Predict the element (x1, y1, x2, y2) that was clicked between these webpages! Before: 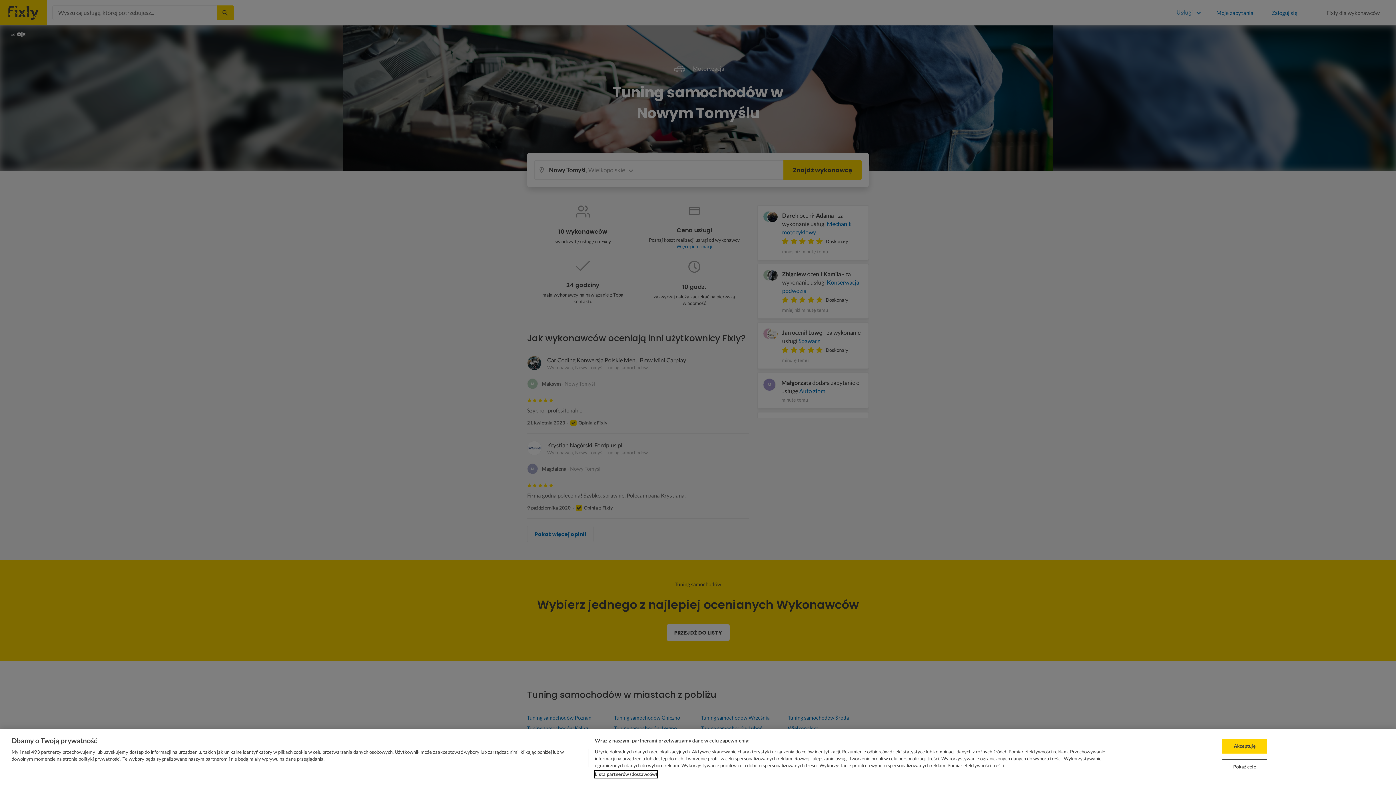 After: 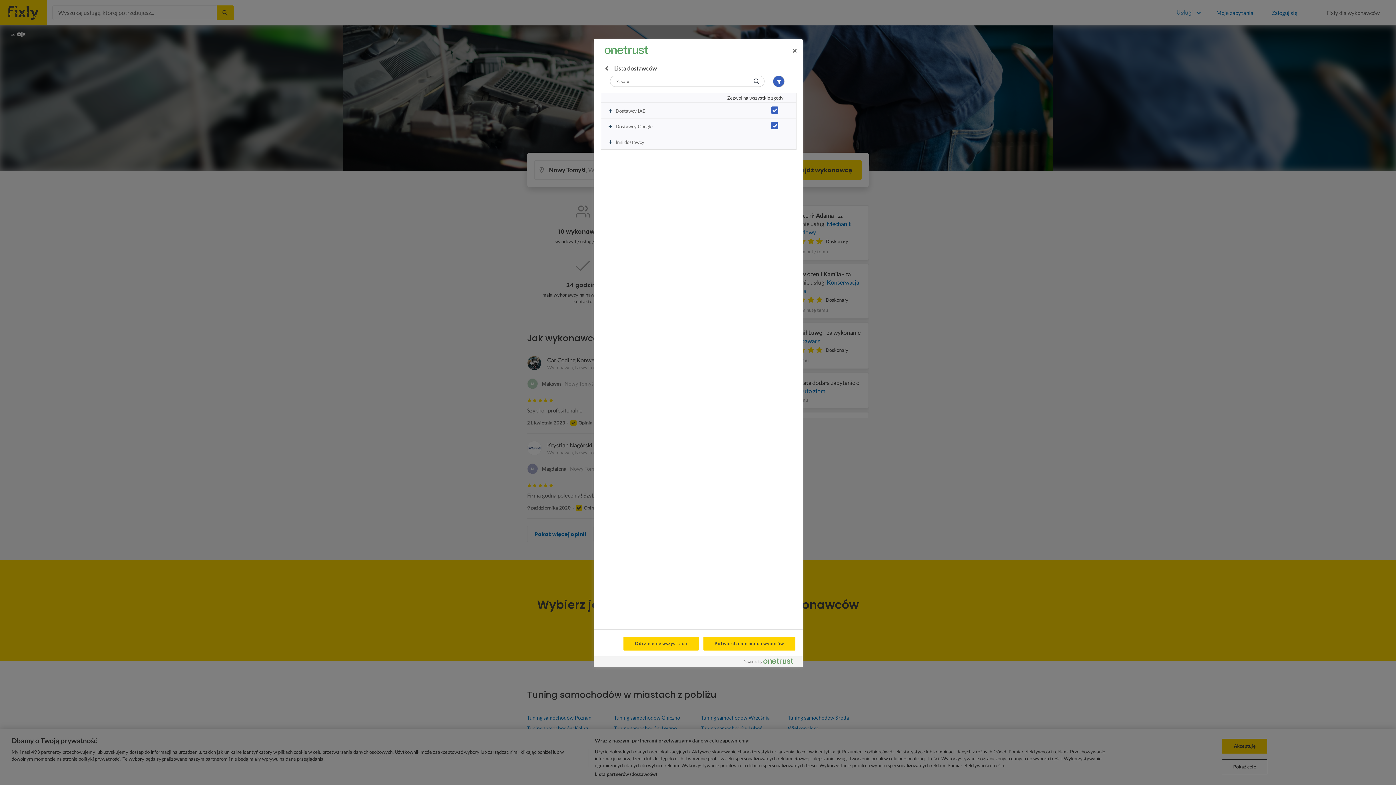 Action: bbox: (594, 771, 657, 778) label: Lista partnerów (dostawców)